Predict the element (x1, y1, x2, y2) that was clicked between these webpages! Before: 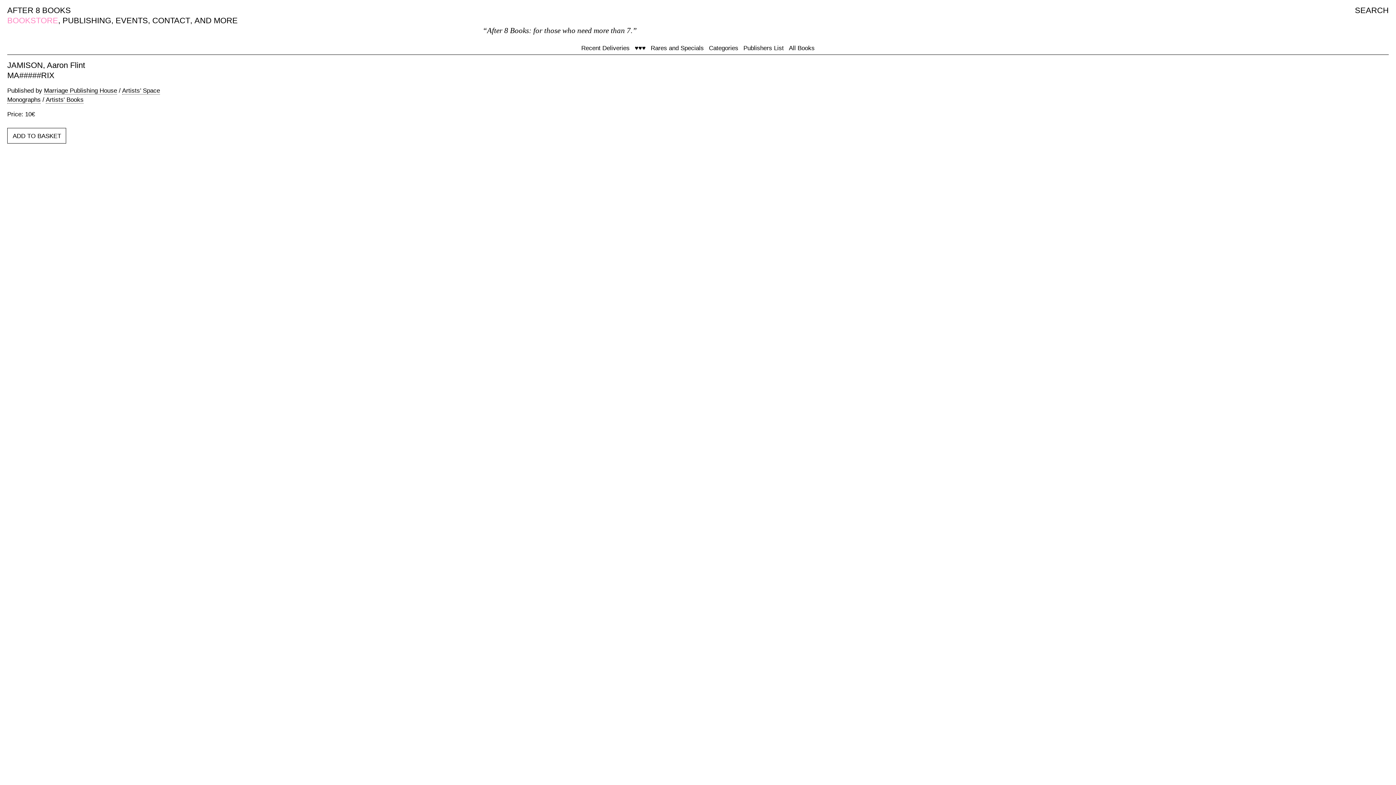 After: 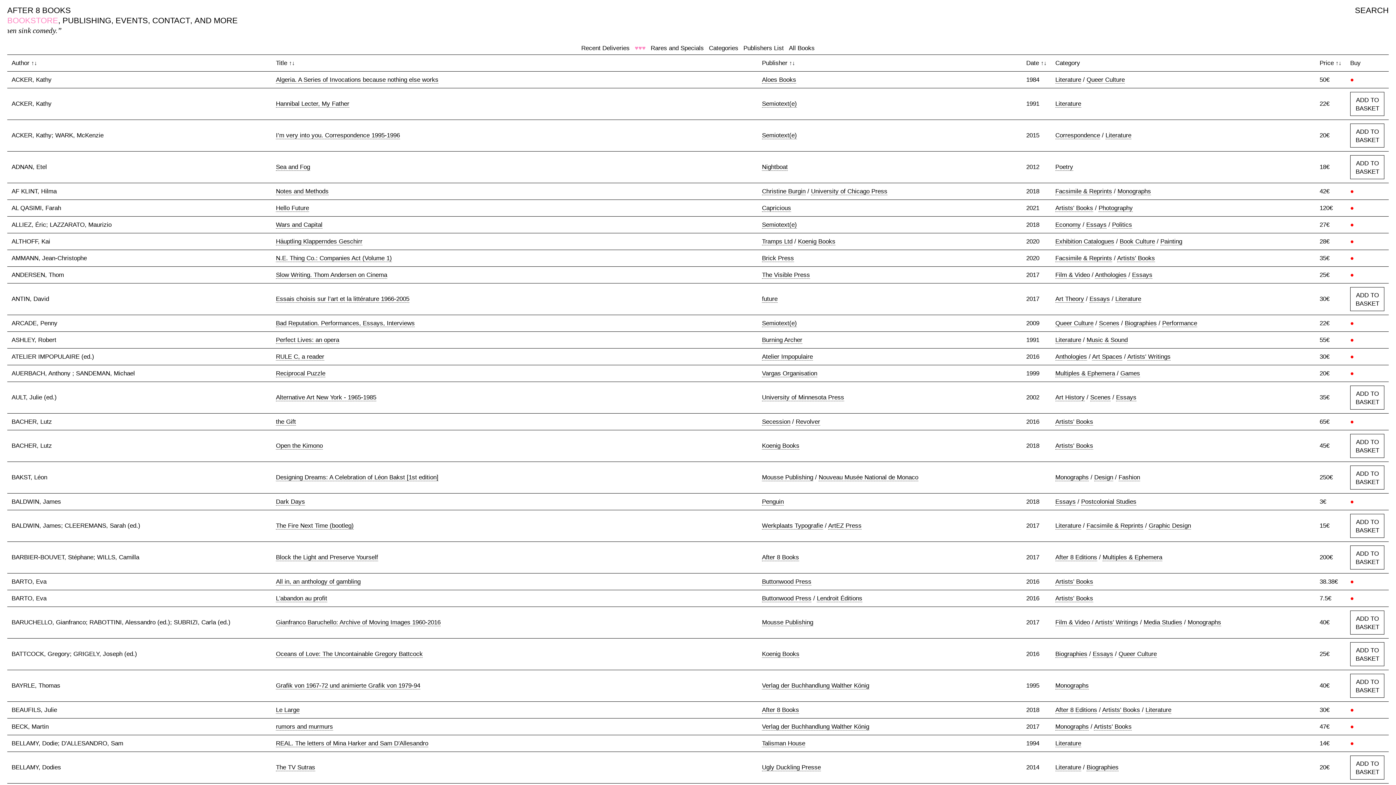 Action: label: ♥♥♥ bbox: (634, 44, 645, 51)